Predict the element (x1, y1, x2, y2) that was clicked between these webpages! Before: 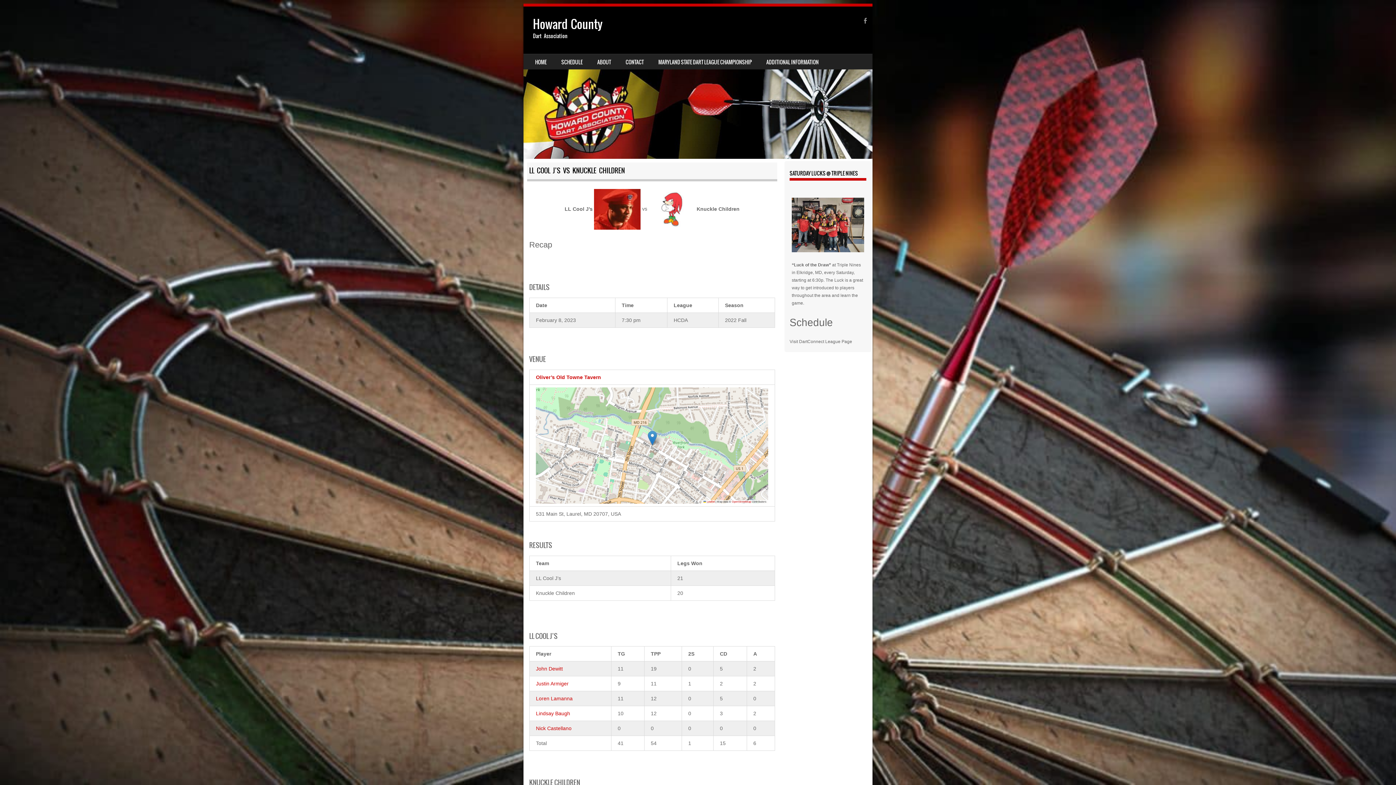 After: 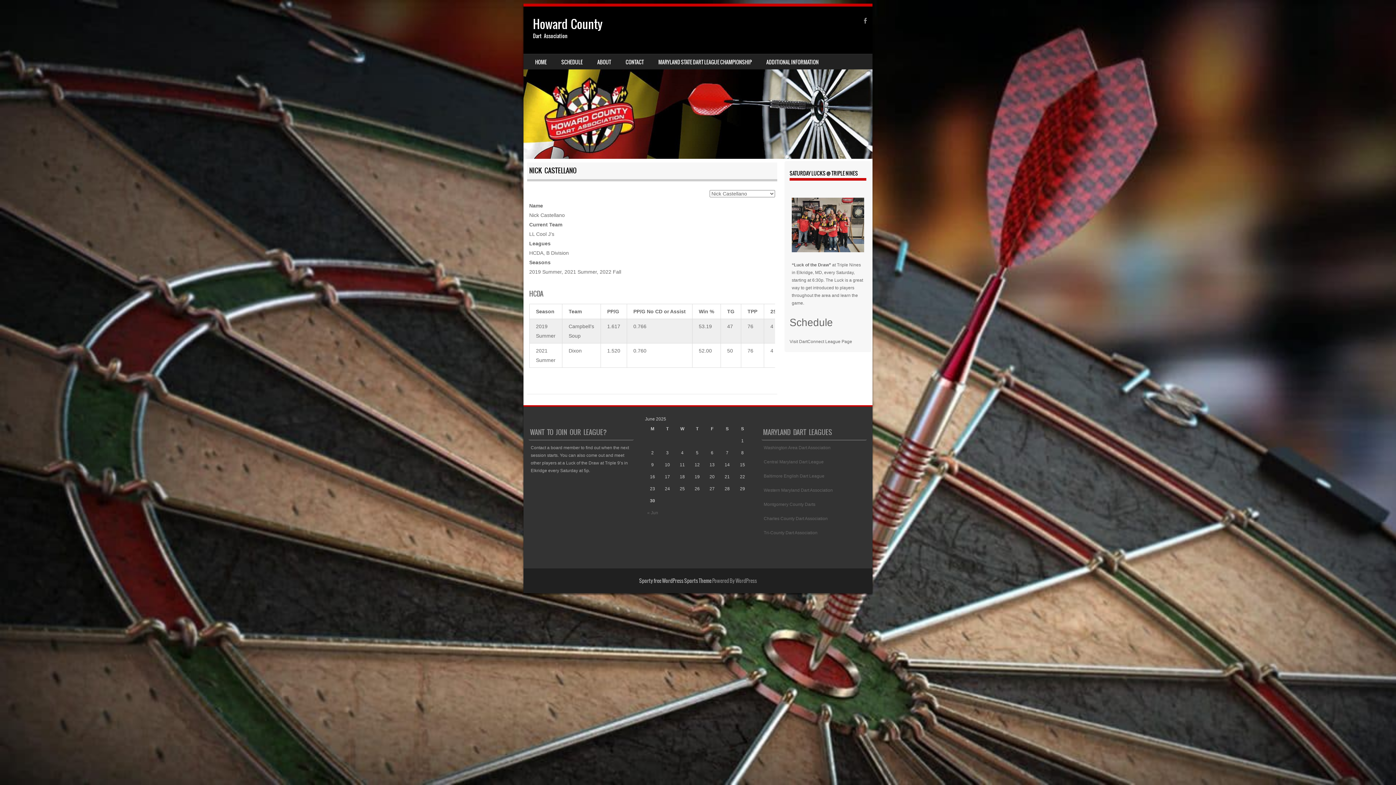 Action: label: Nick Castellano bbox: (536, 725, 571, 731)